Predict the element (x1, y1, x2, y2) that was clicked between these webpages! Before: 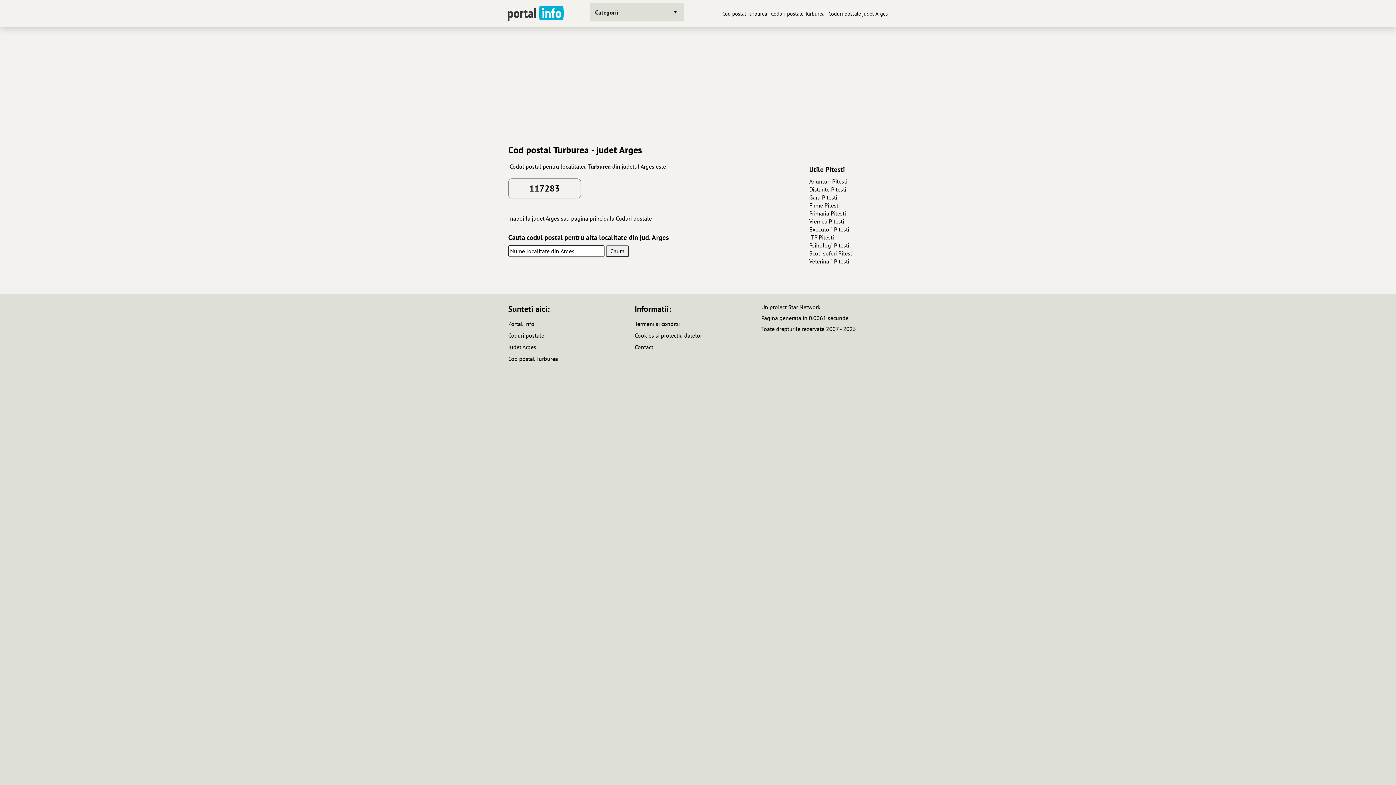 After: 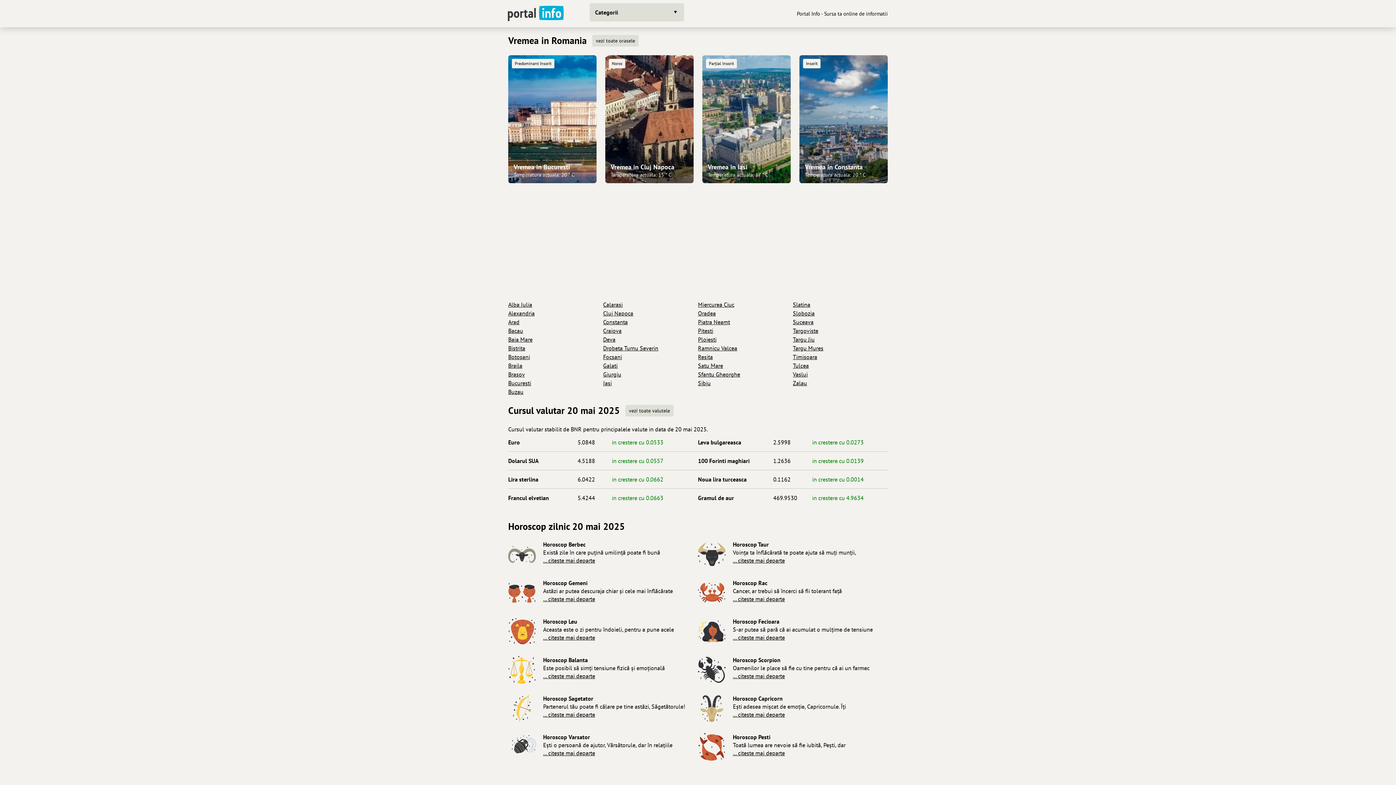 Action: bbox: (506, 3, 566, 23)